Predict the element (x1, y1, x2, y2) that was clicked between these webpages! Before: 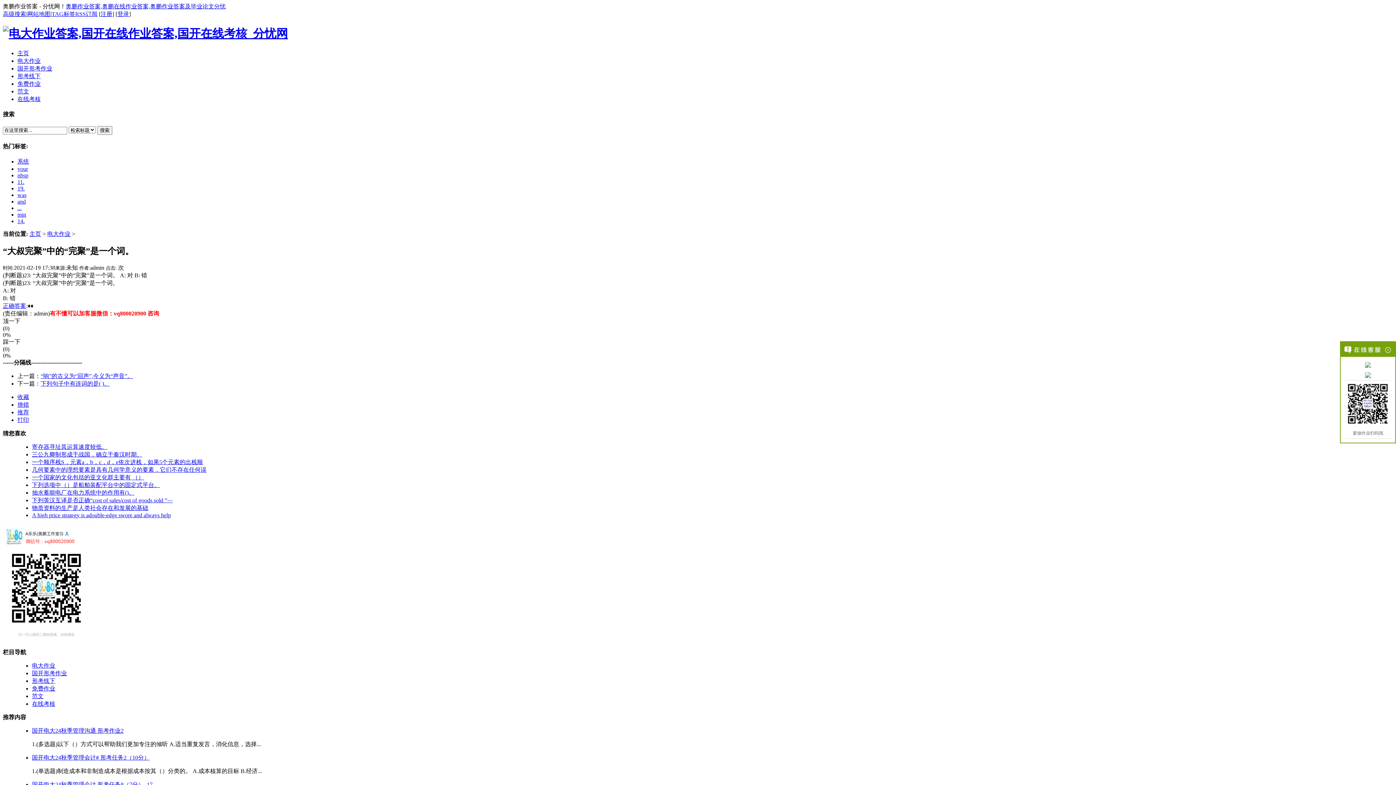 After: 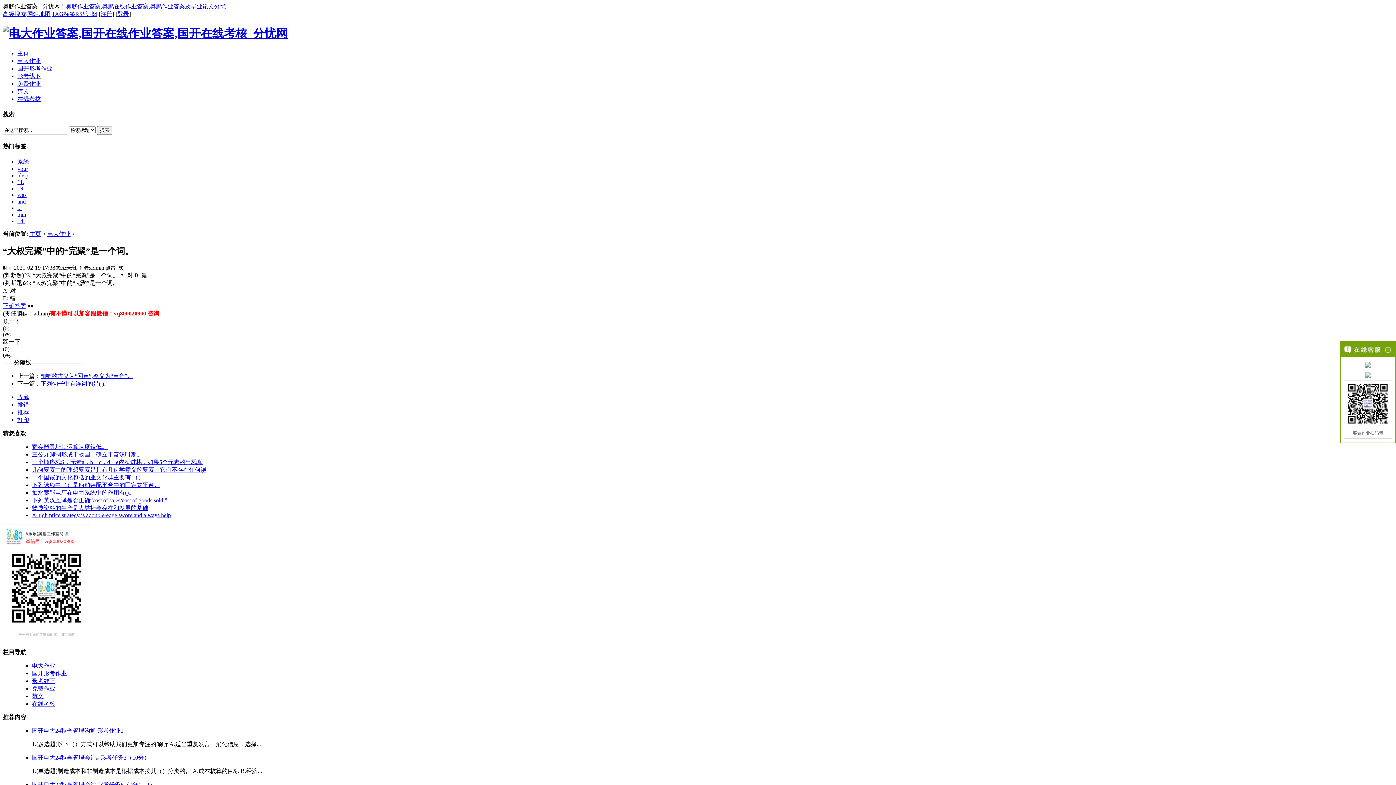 Action: bbox: (32, 459, 202, 465) label: 一个顺序栈S，元素a，b，c，d，e依次进栈，如果5个元素的出栈顺